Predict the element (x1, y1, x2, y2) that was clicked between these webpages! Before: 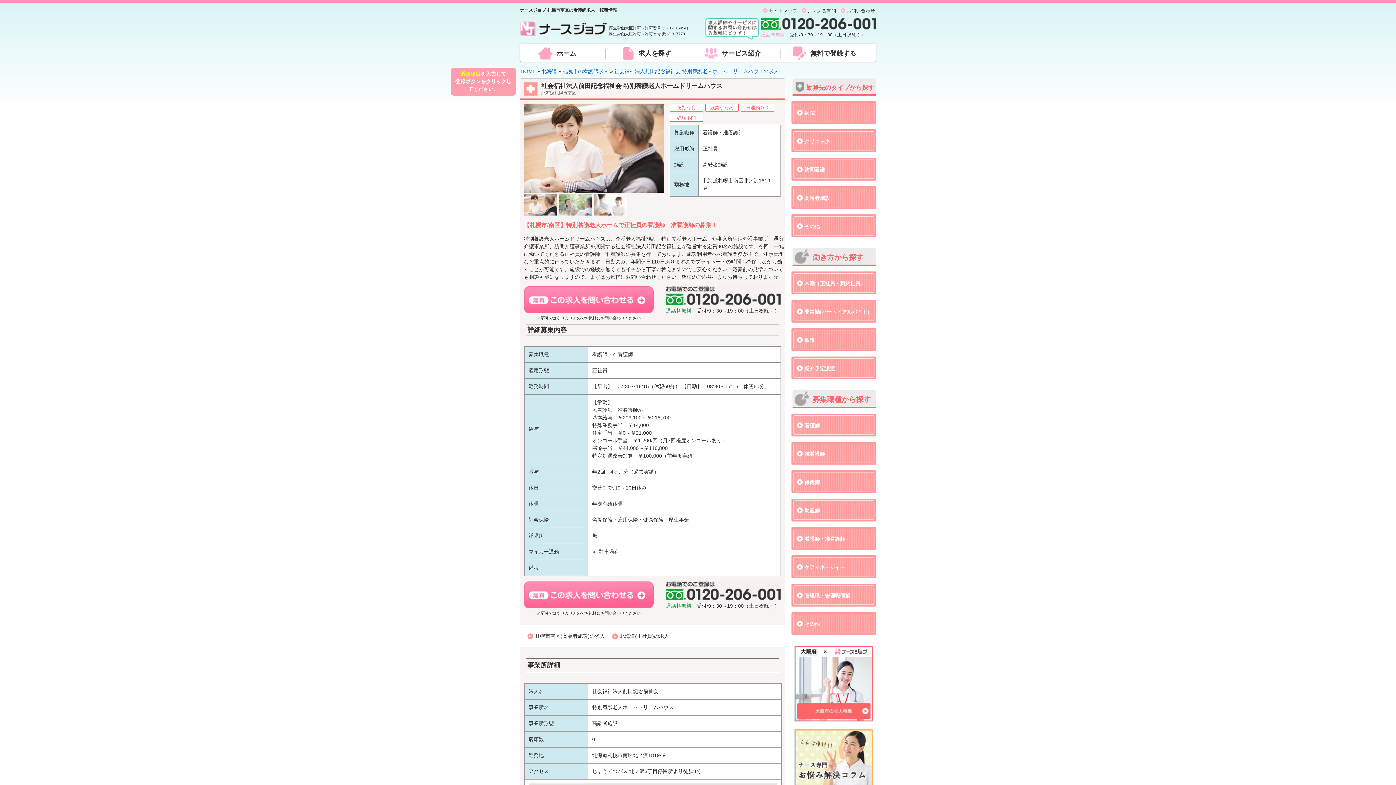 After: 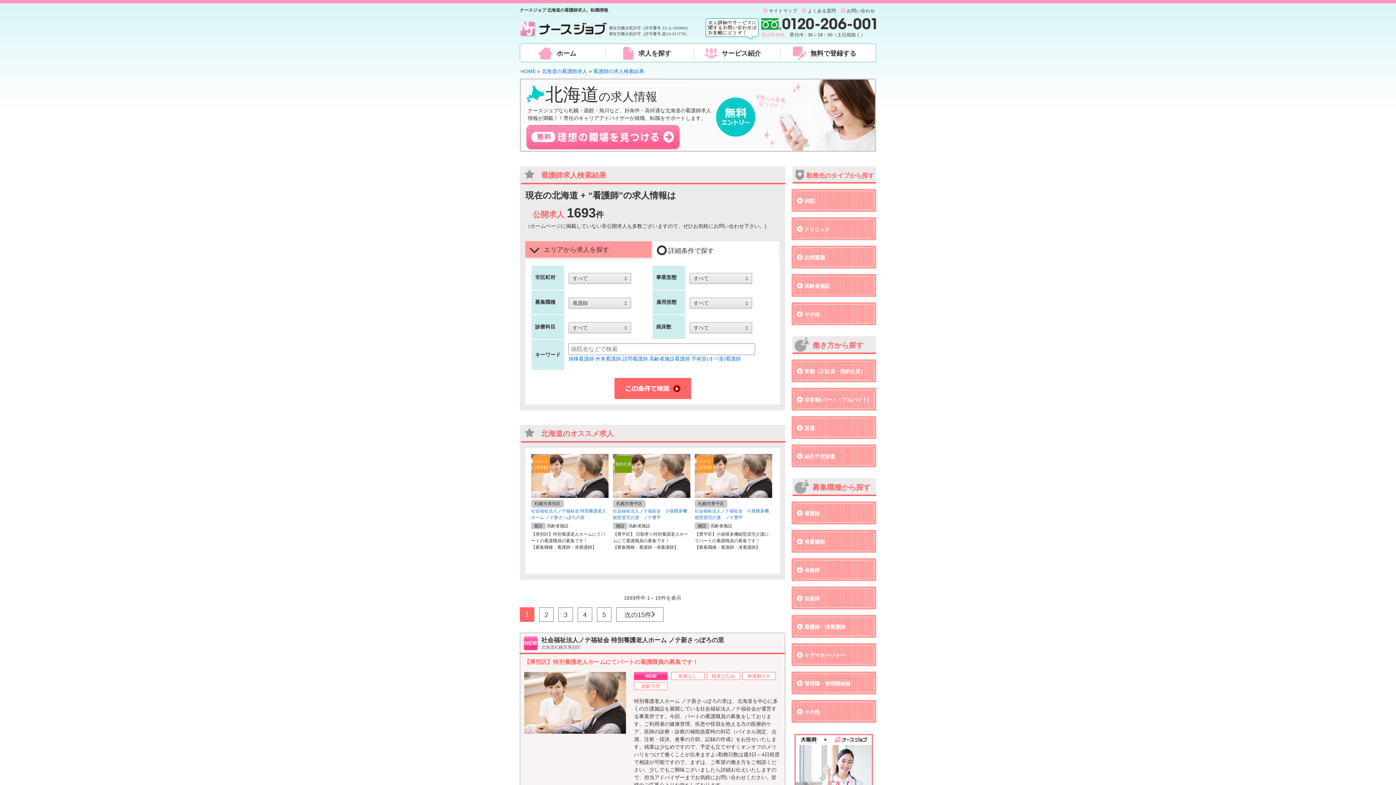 Action: bbox: (791, 413, 876, 436) label: 看護師